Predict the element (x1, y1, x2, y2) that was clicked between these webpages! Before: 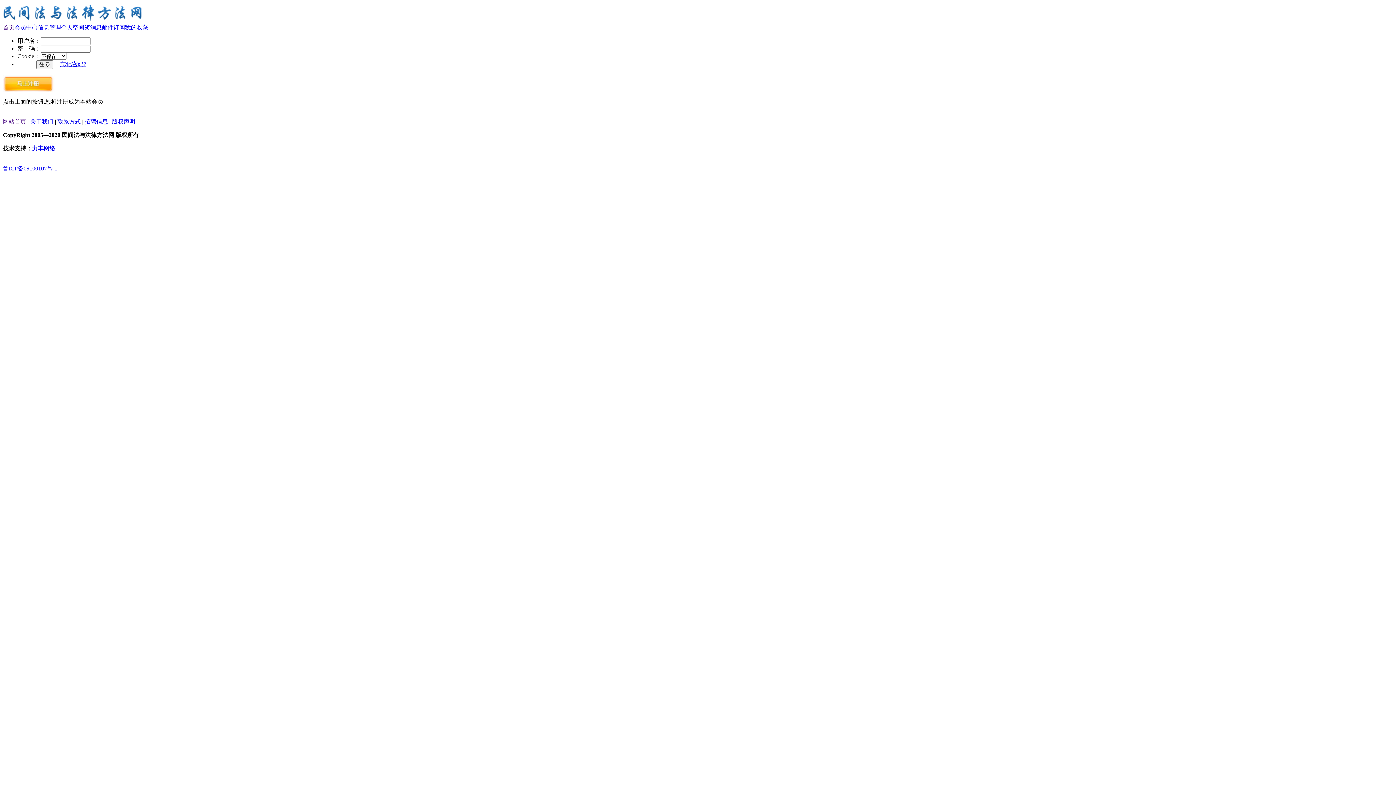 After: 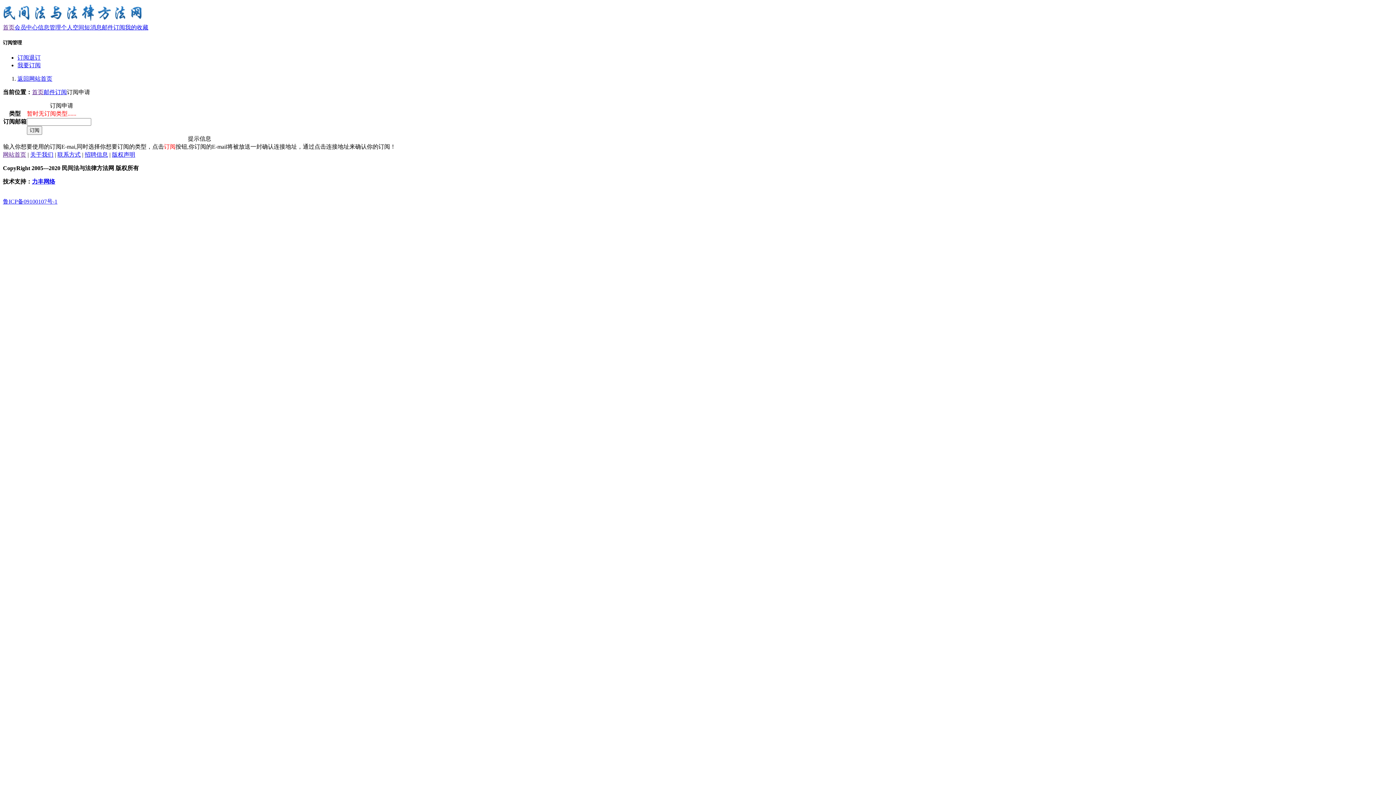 Action: label: 邮件订阅 bbox: (101, 24, 125, 30)